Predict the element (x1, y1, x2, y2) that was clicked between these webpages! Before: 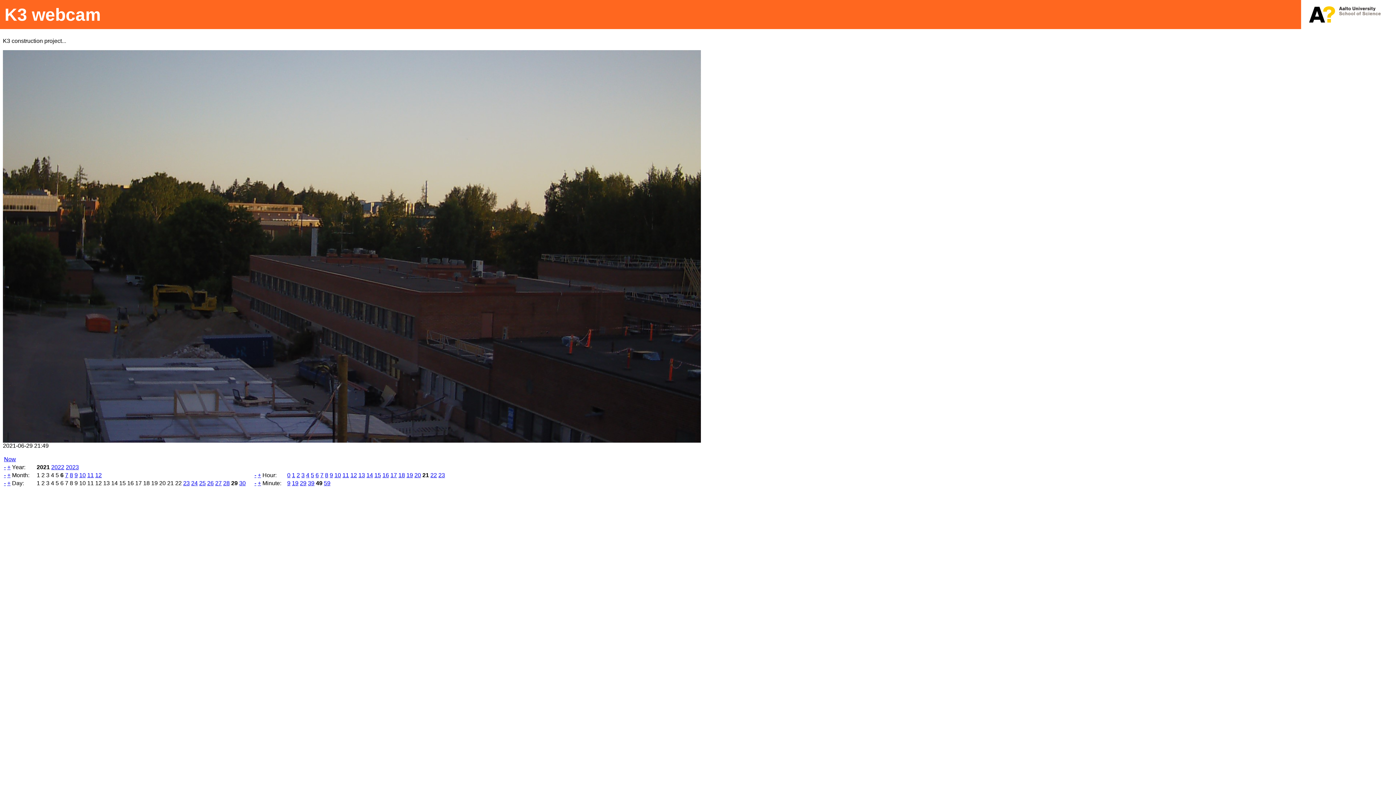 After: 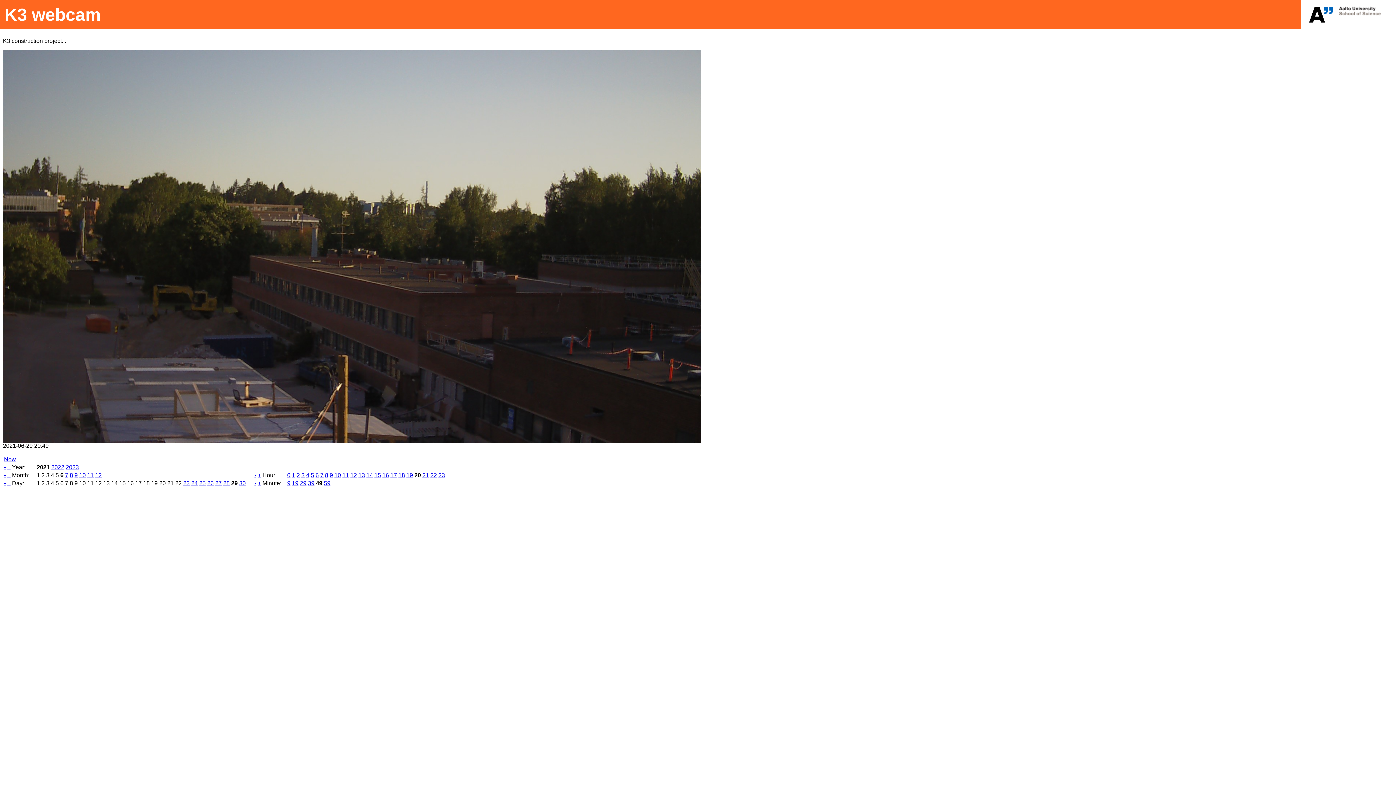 Action: label: - bbox: (254, 472, 256, 478)